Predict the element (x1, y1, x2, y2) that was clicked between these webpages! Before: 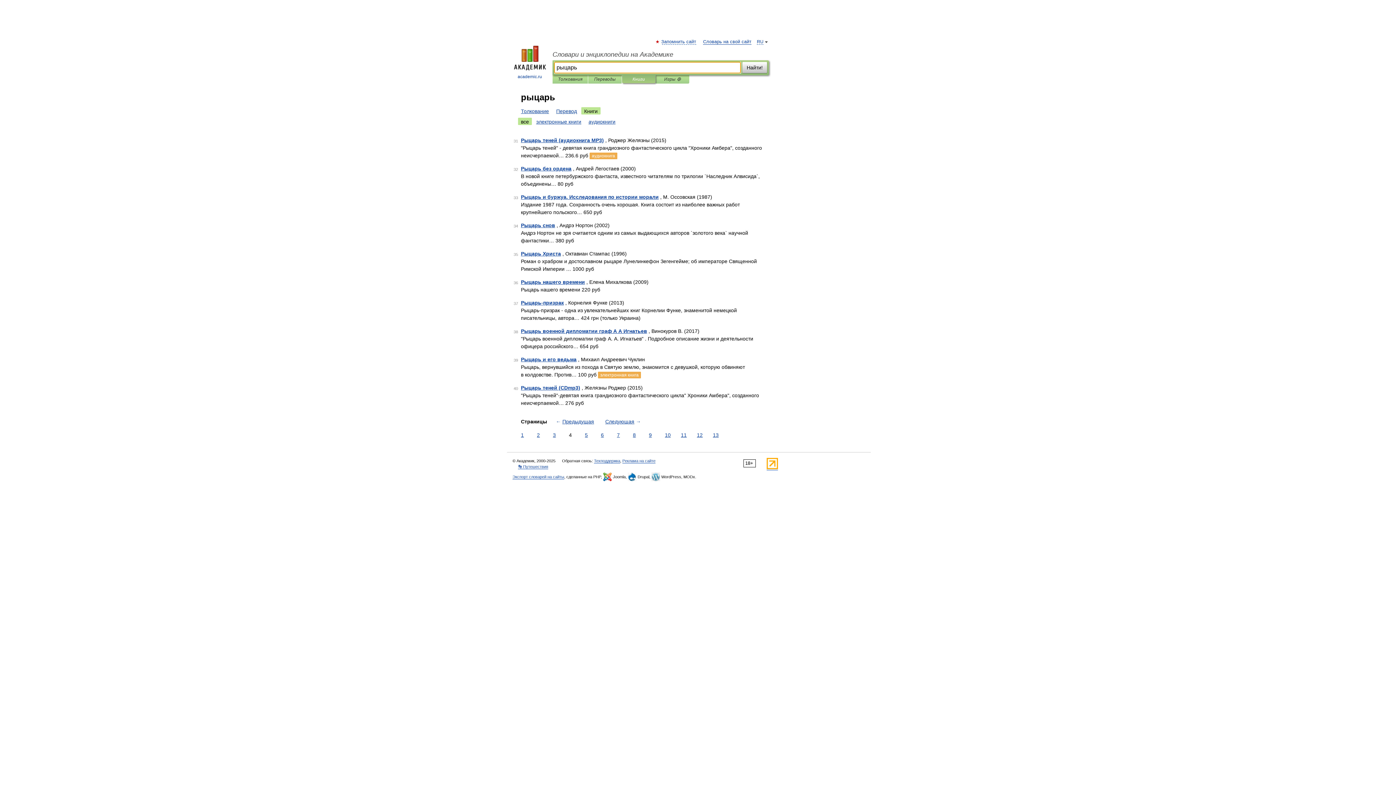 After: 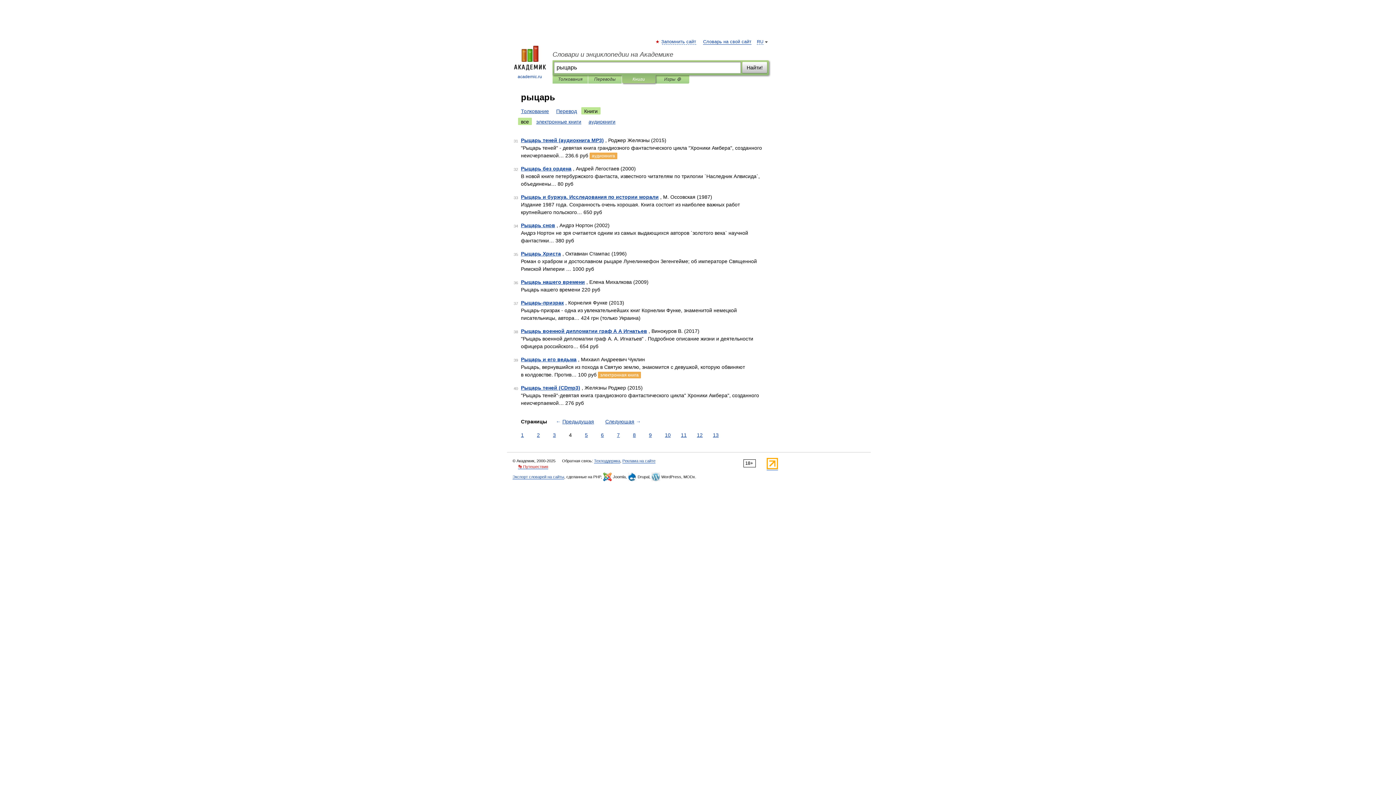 Action: label: 👣 Путешествия bbox: (518, 464, 548, 469)